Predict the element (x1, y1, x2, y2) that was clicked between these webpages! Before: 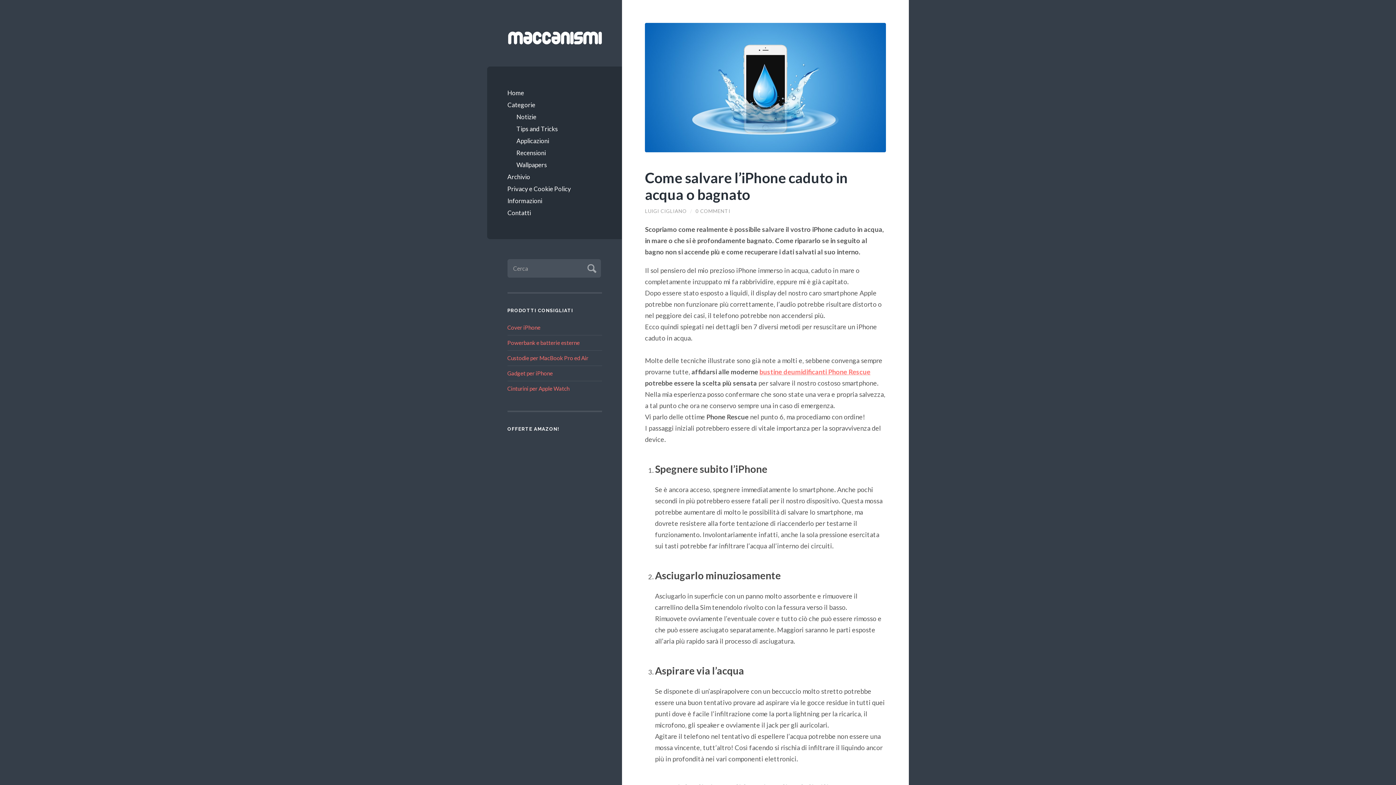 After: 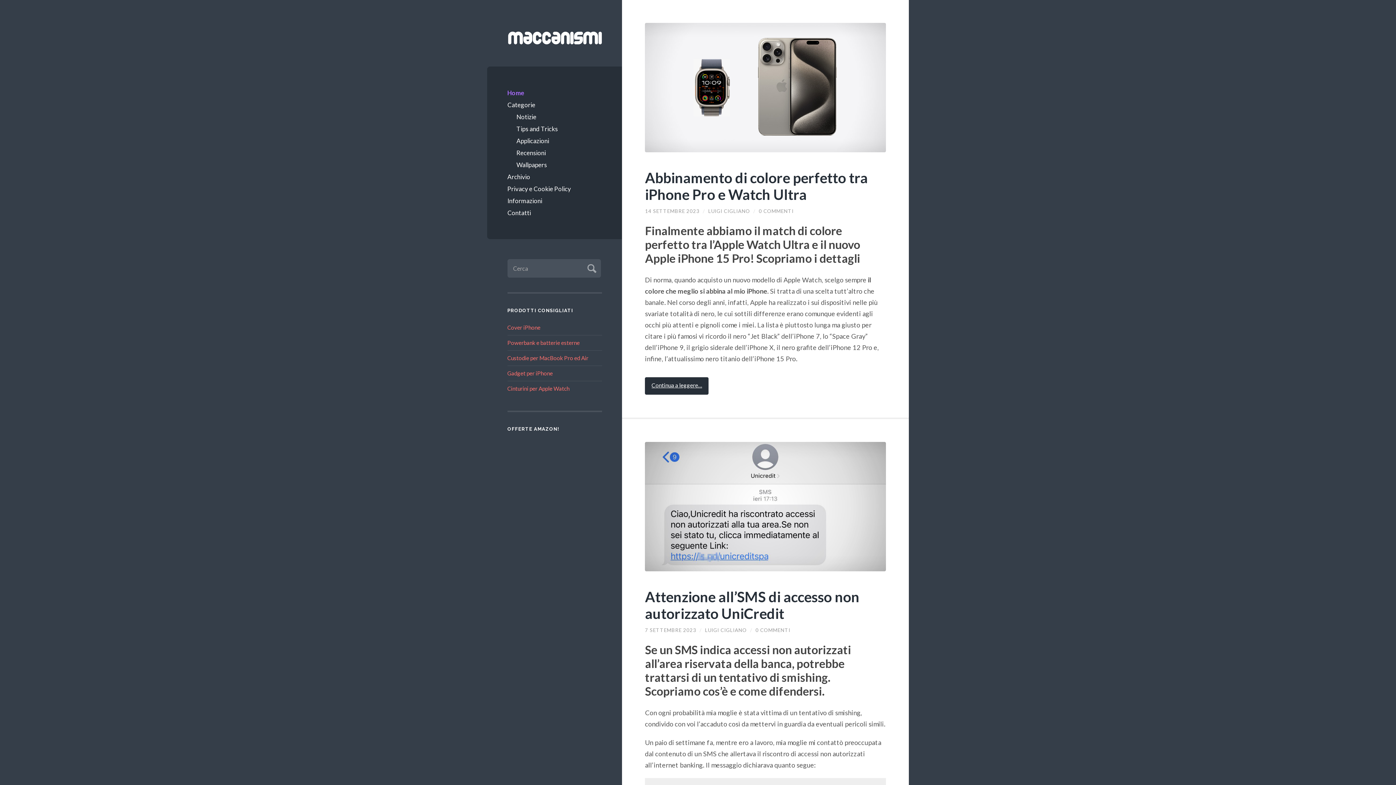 Action: label: Home bbox: (507, 86, 602, 98)